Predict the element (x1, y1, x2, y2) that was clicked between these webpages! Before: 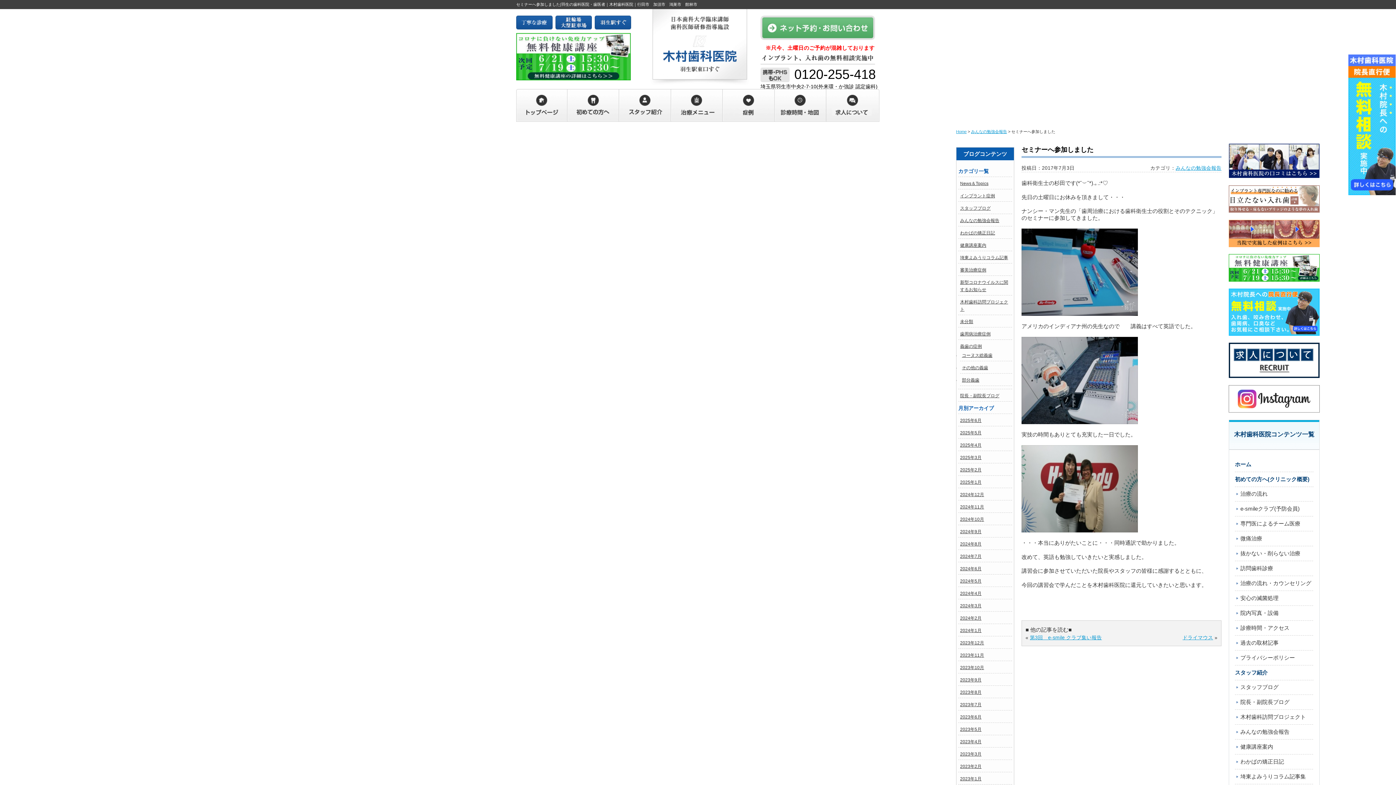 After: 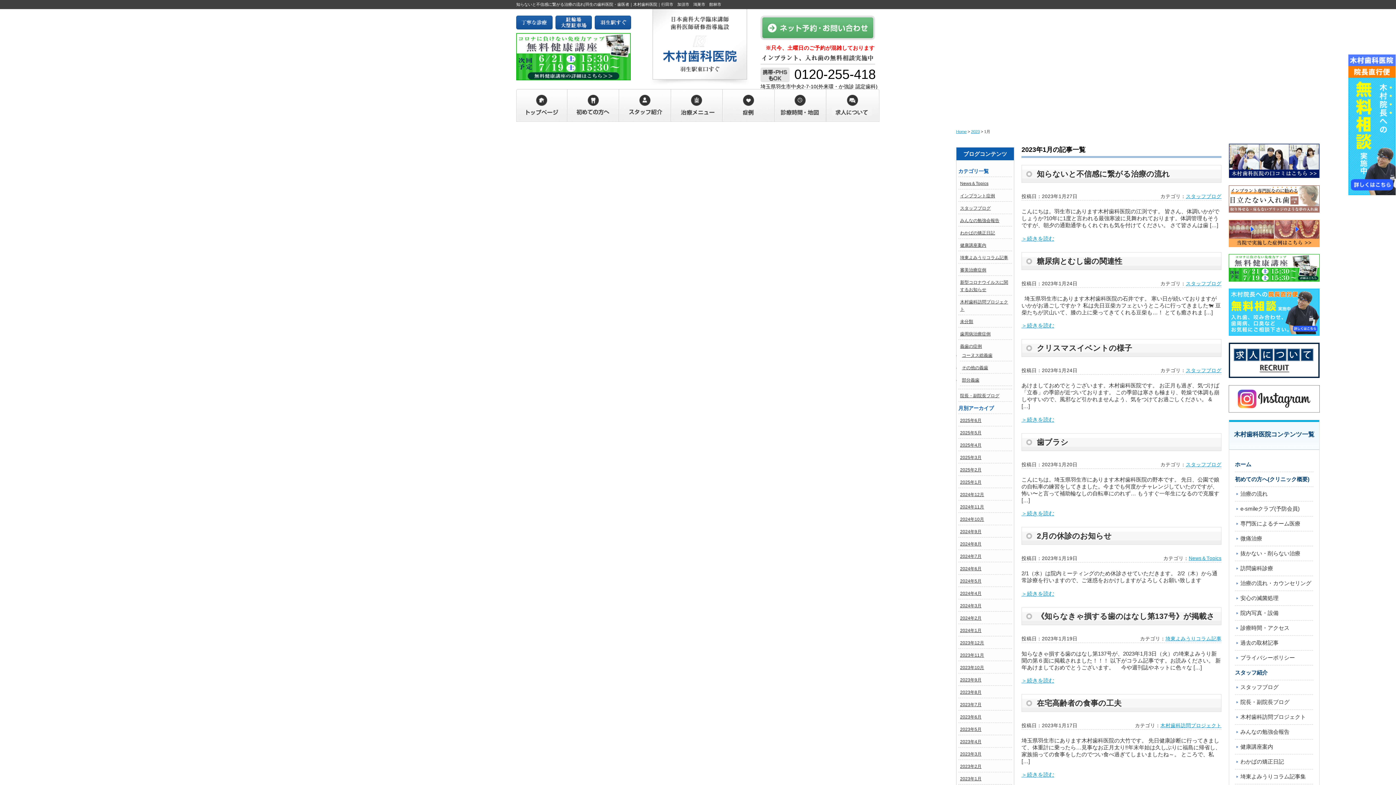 Action: label: 2023年1月 bbox: (960, 776, 981, 781)